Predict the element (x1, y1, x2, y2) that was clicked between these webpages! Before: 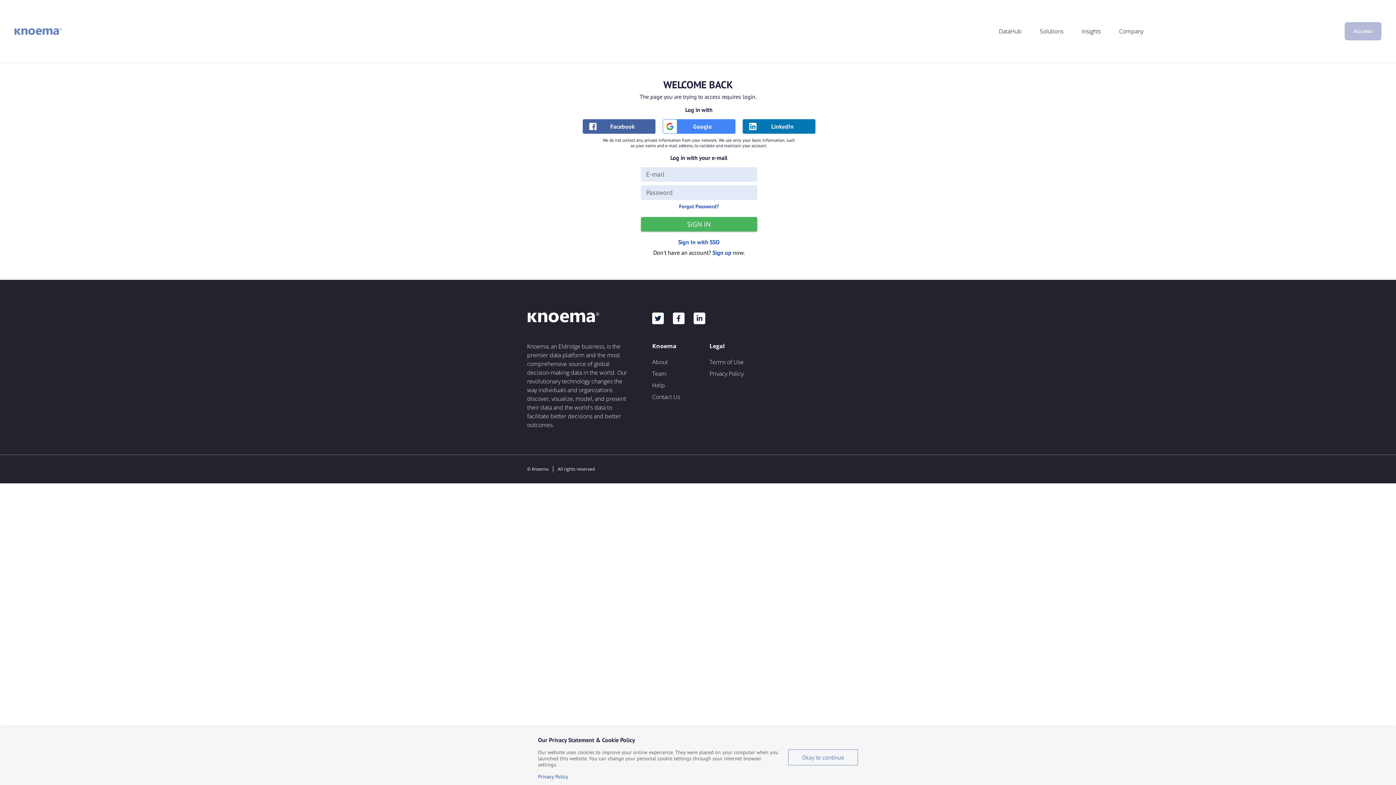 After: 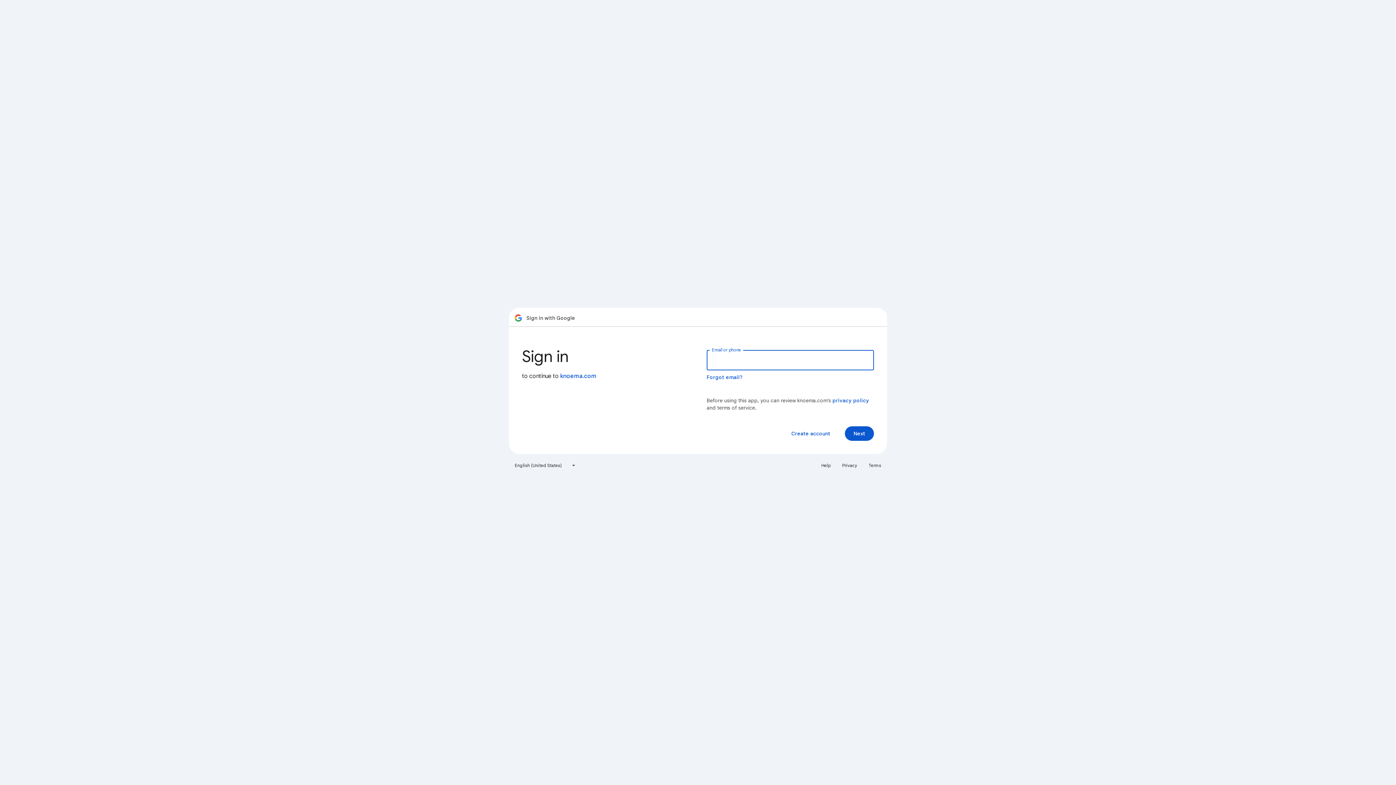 Action: bbox: (662, 119, 735, 133)